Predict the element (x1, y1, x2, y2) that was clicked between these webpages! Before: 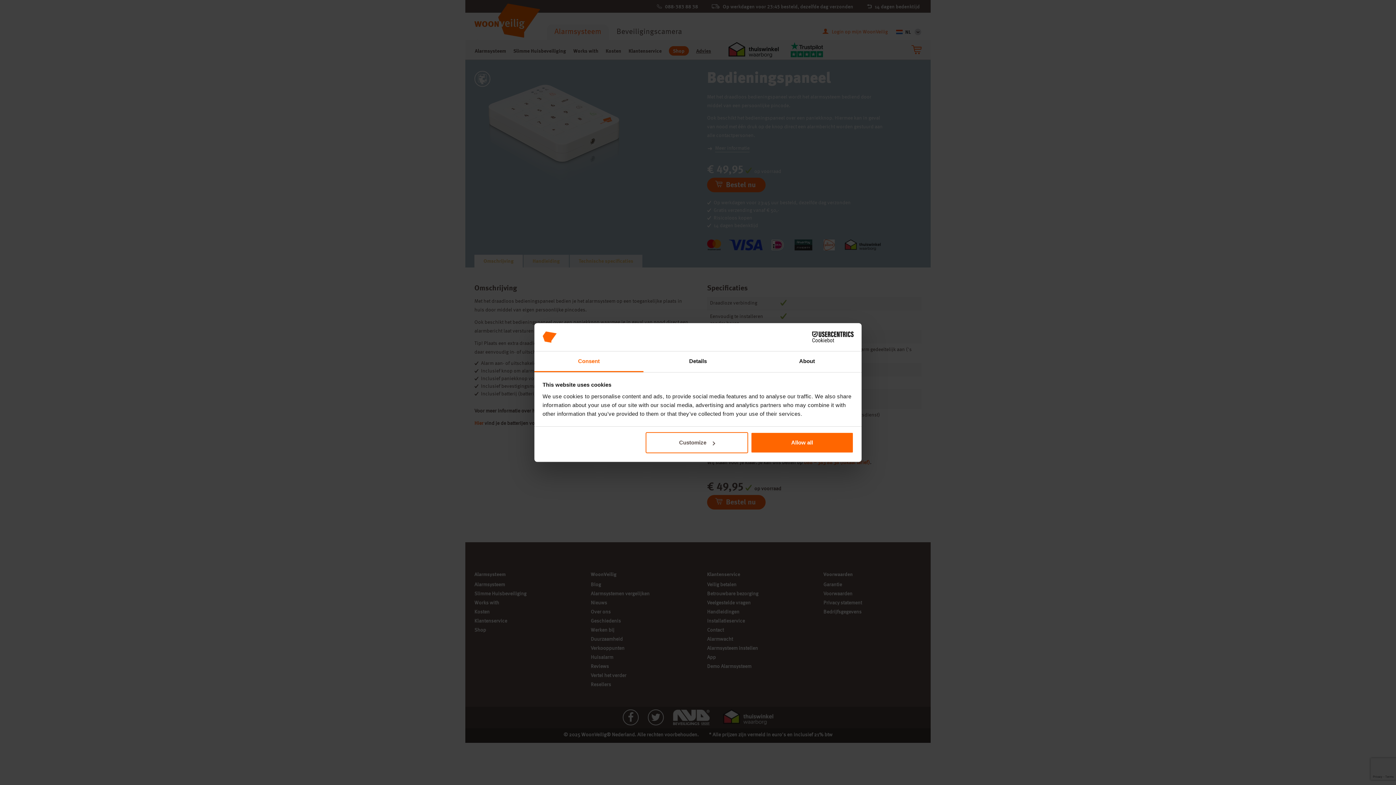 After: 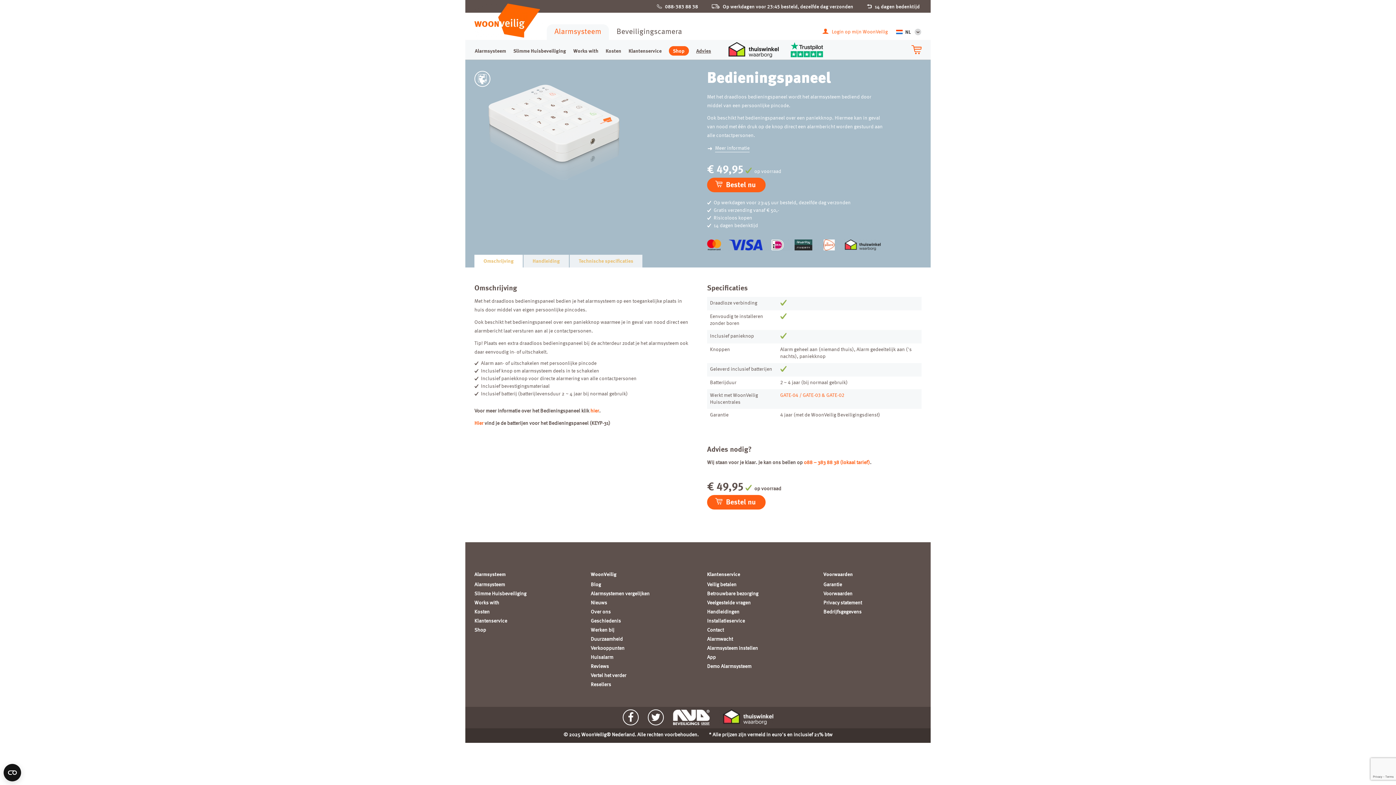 Action: bbox: (751, 432, 853, 453) label: Allow all